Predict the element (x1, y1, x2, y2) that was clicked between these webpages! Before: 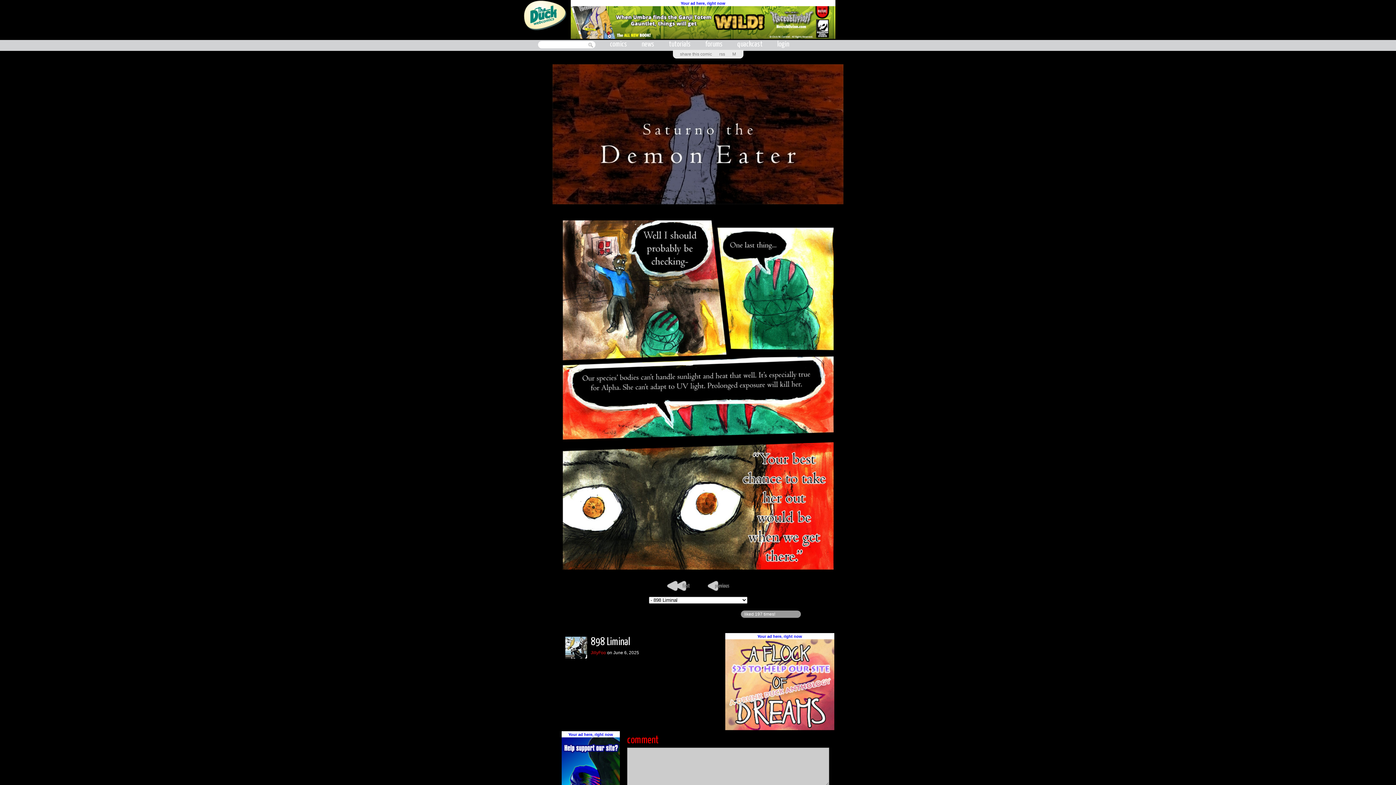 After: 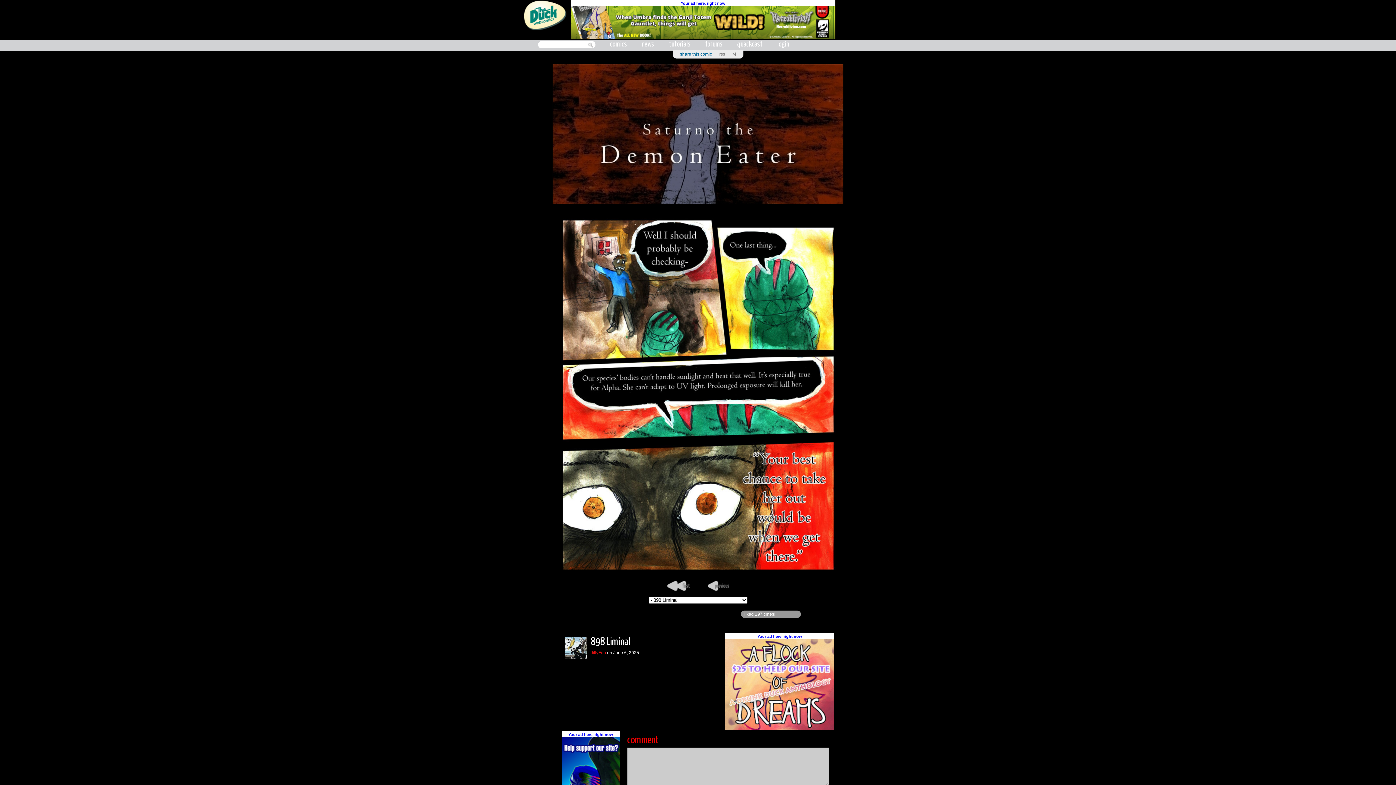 Action: bbox: (680, 51, 712, 56) label: share this comic